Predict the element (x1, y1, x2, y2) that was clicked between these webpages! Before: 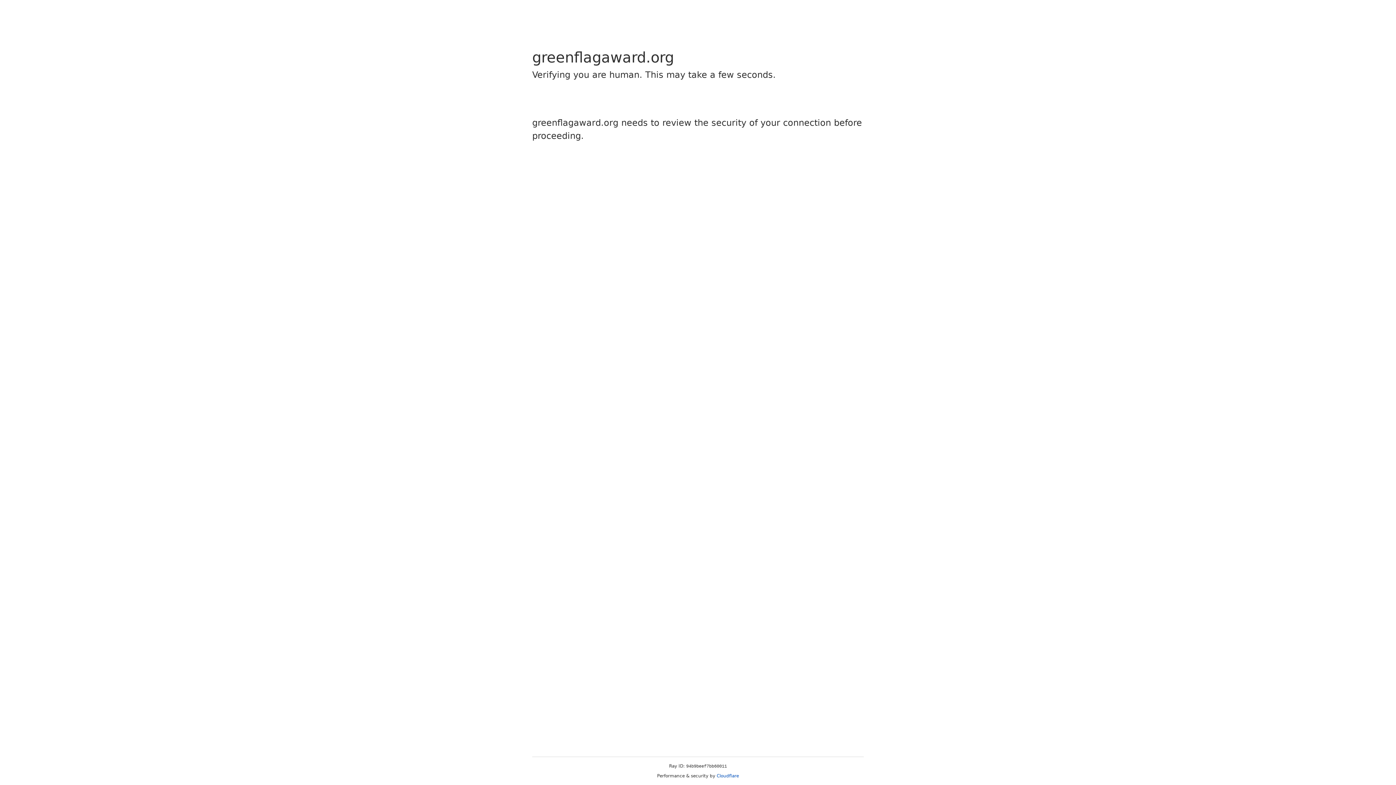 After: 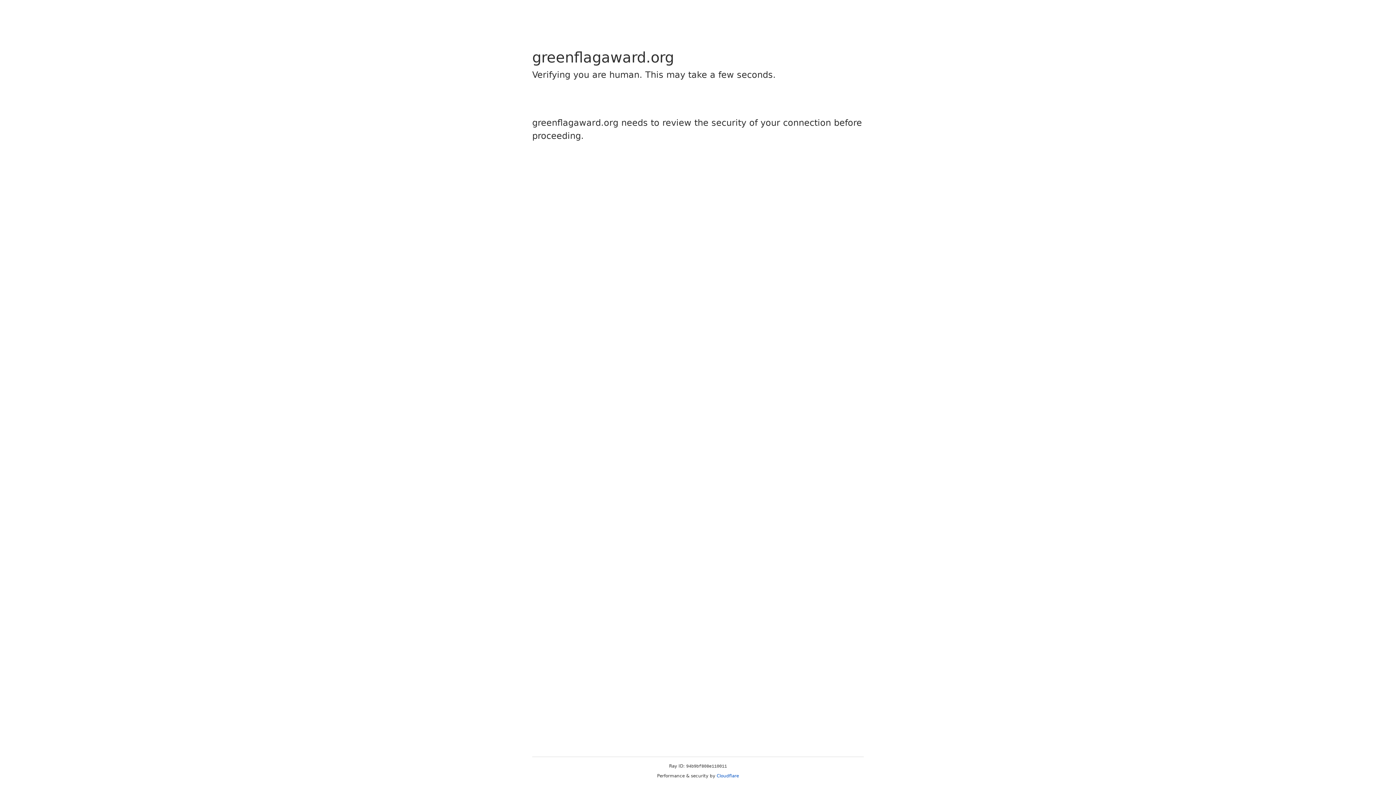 Action: bbox: (716, 773, 739, 778) label: Cloudflare